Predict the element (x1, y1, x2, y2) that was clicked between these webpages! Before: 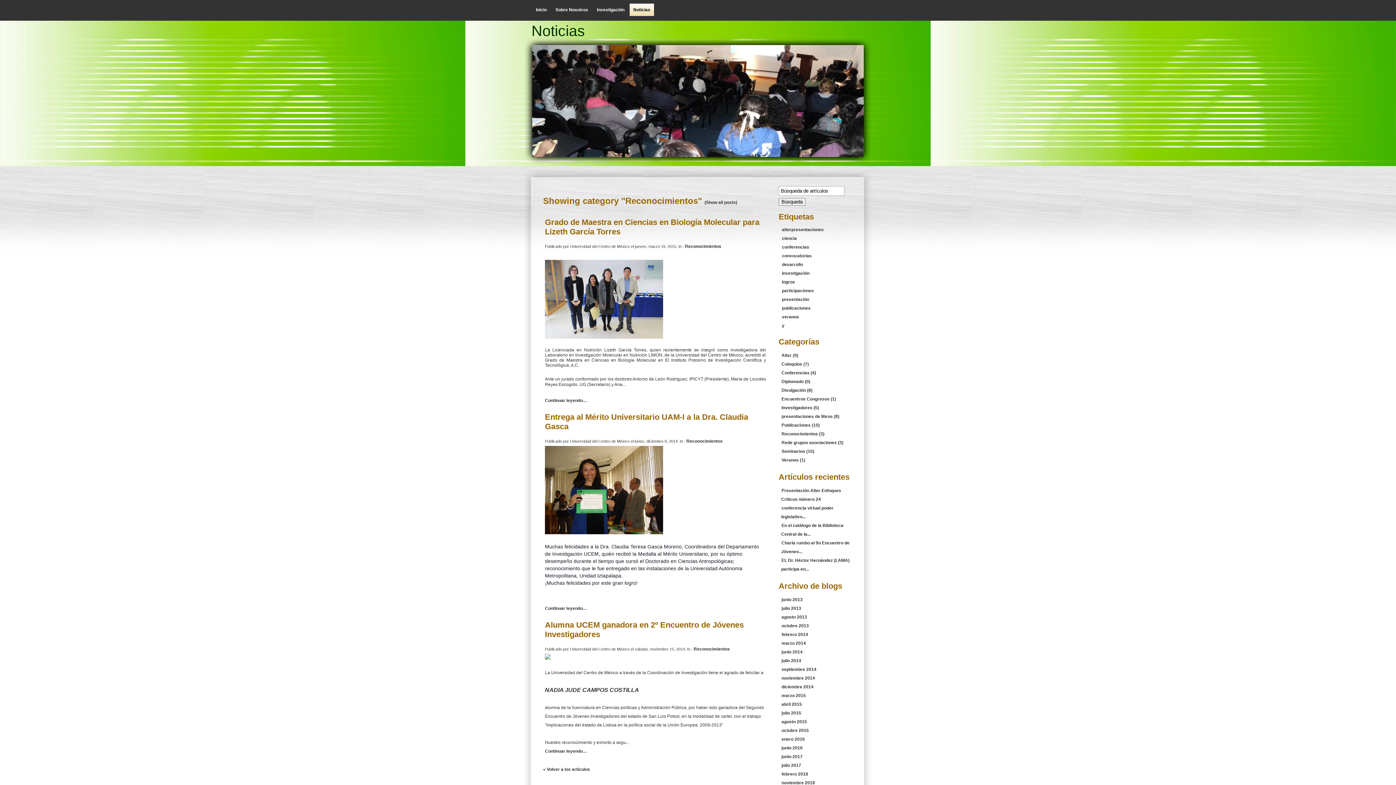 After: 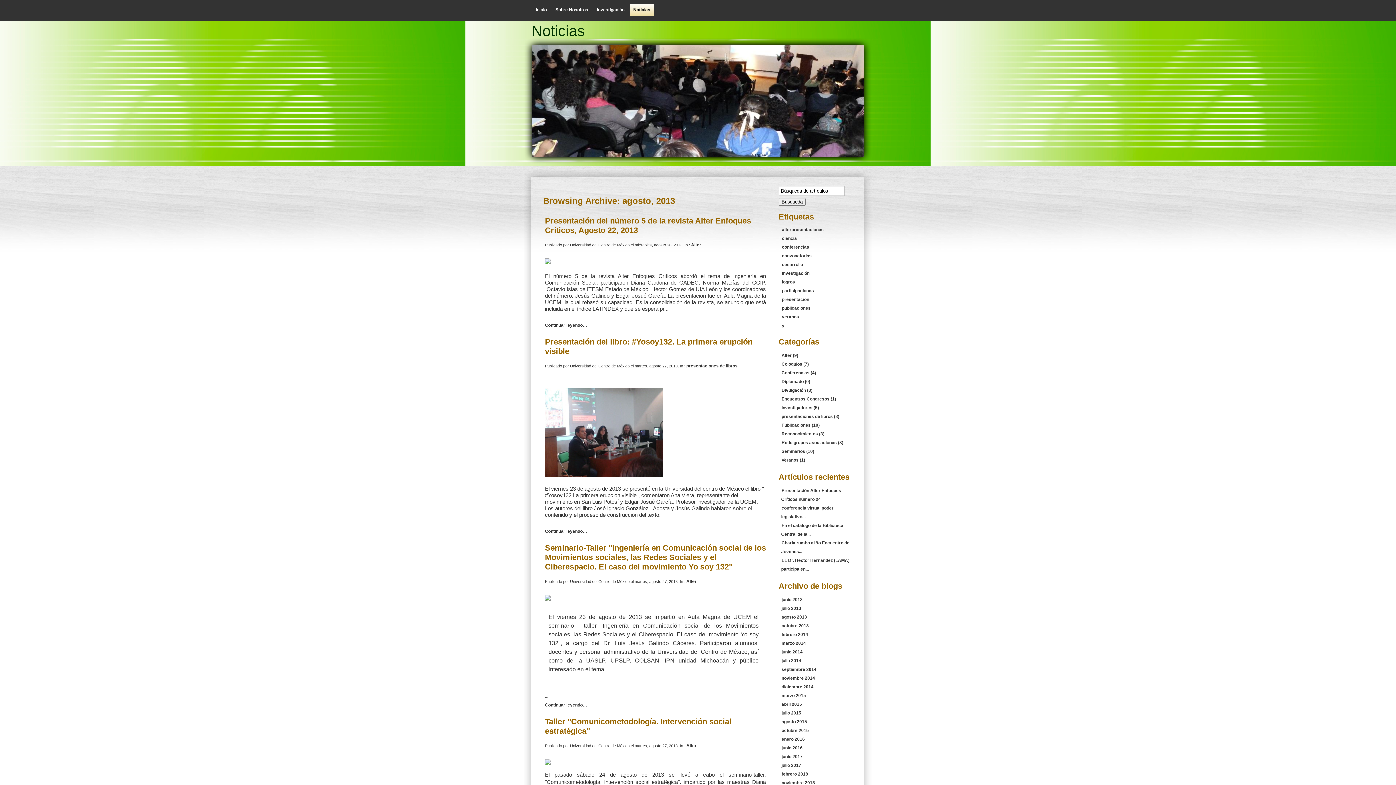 Action: label: agosto 2013 bbox: (781, 614, 807, 620)